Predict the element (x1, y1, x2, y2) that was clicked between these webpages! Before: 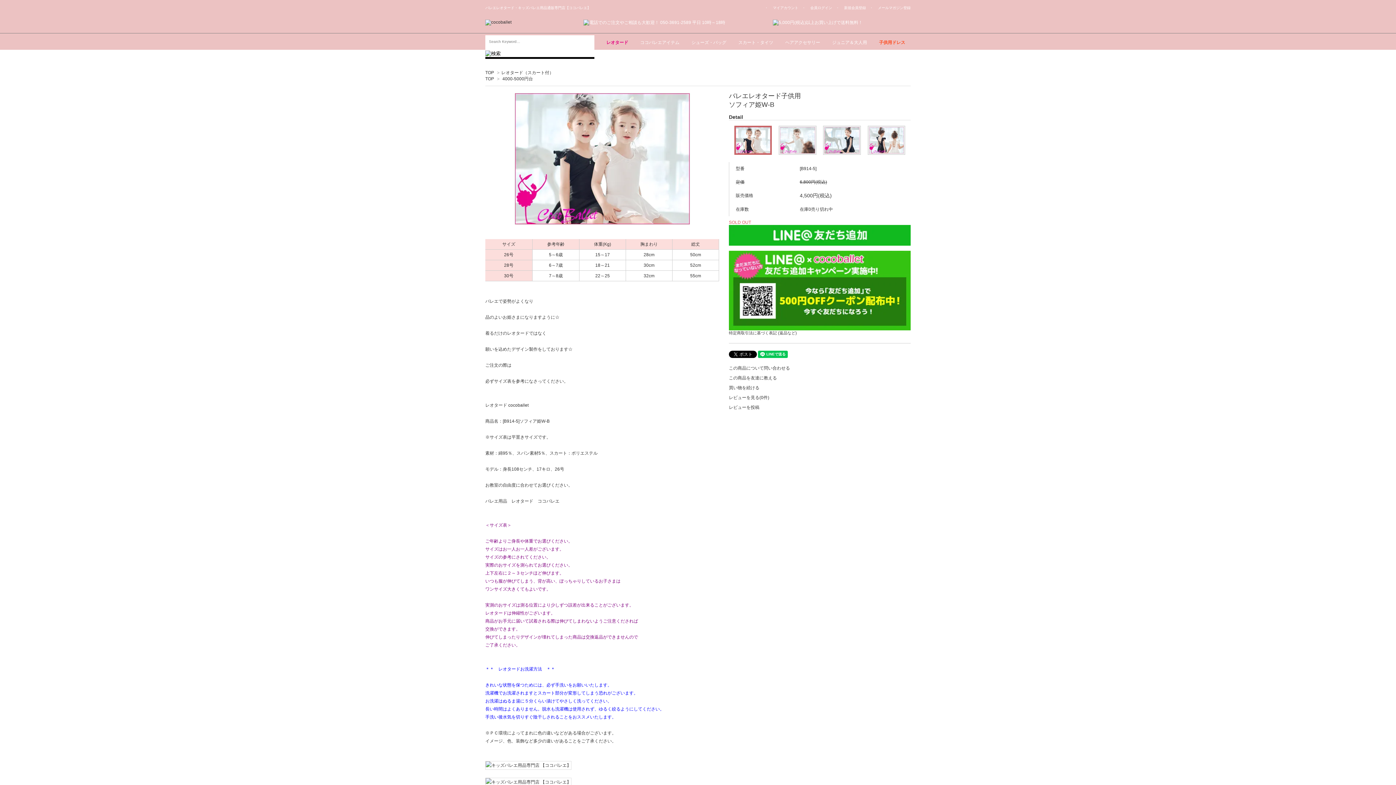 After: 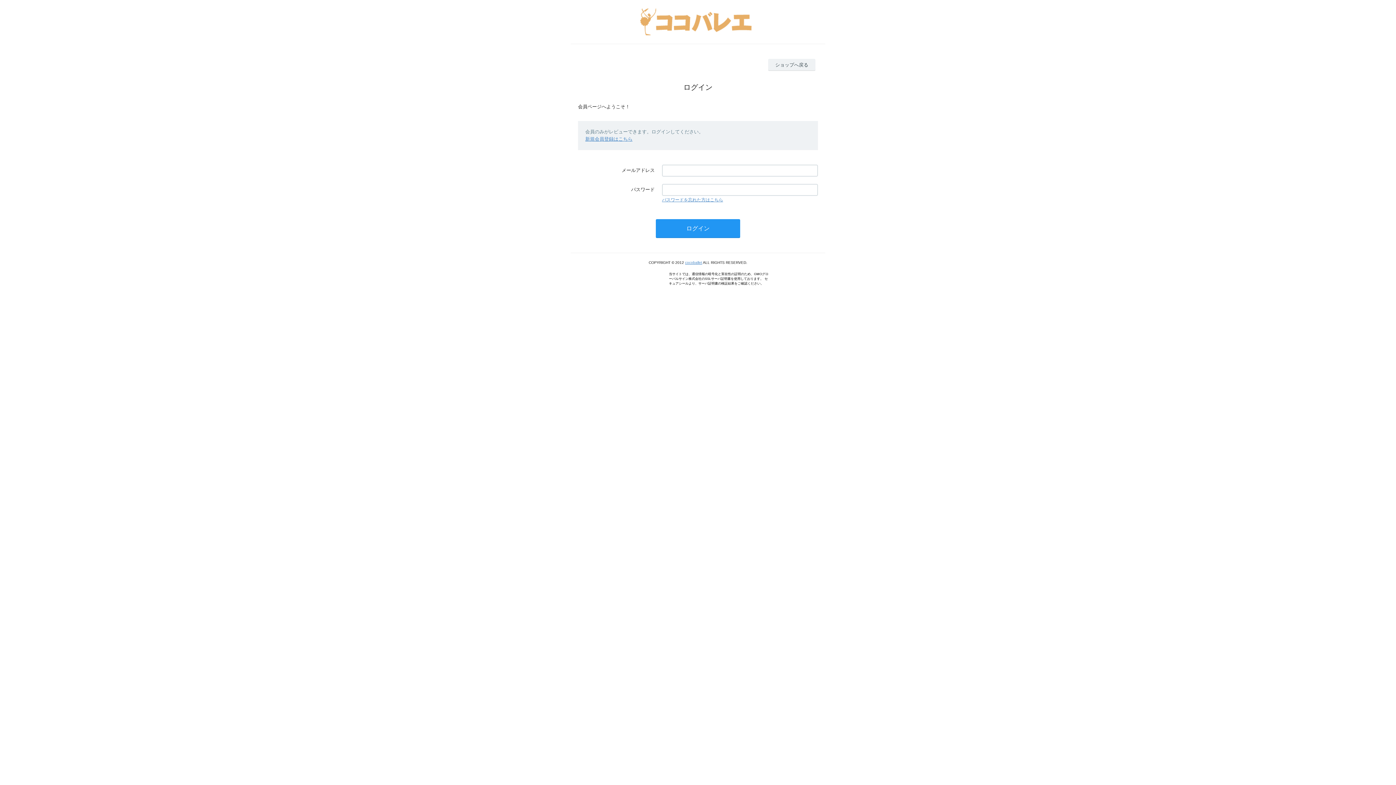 Action: bbox: (729, 405, 759, 410) label: レビューを投稿